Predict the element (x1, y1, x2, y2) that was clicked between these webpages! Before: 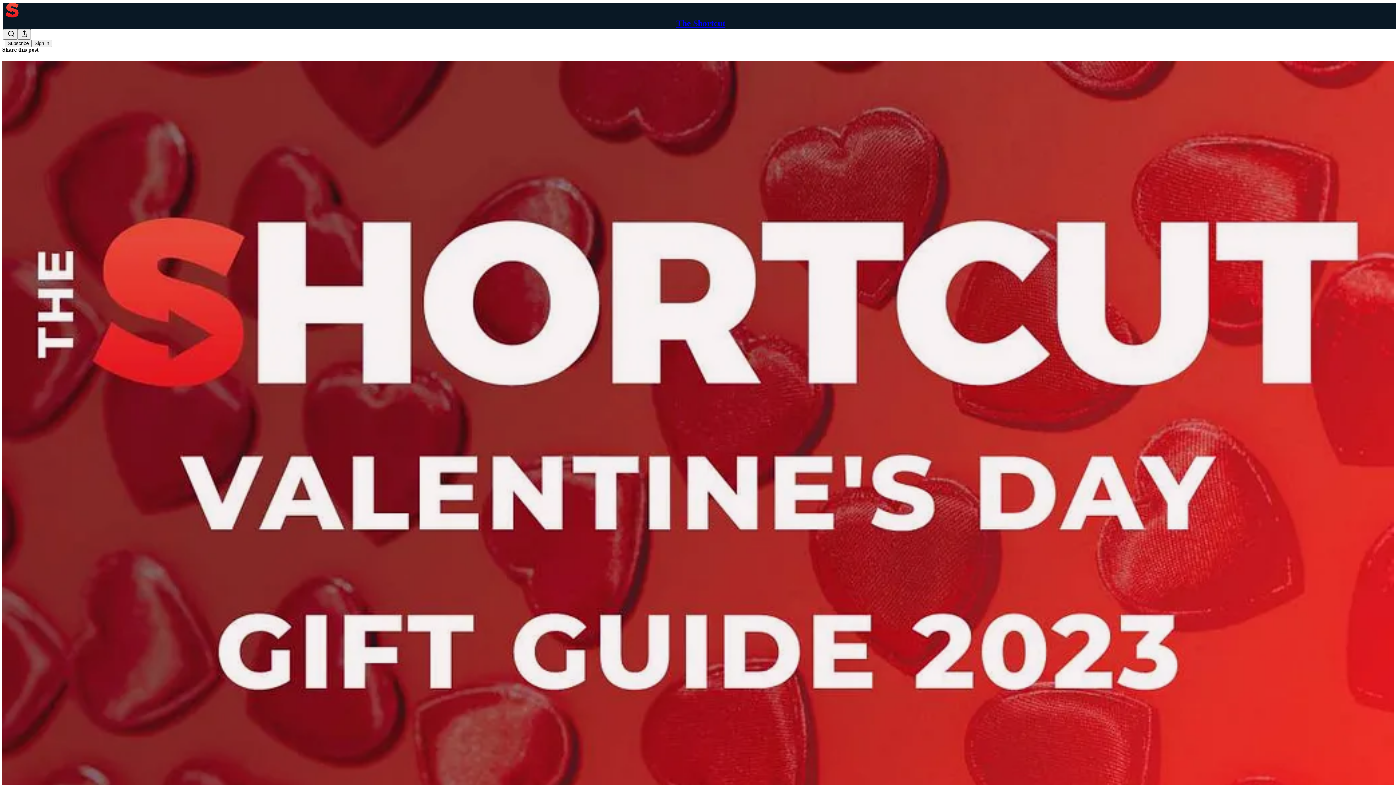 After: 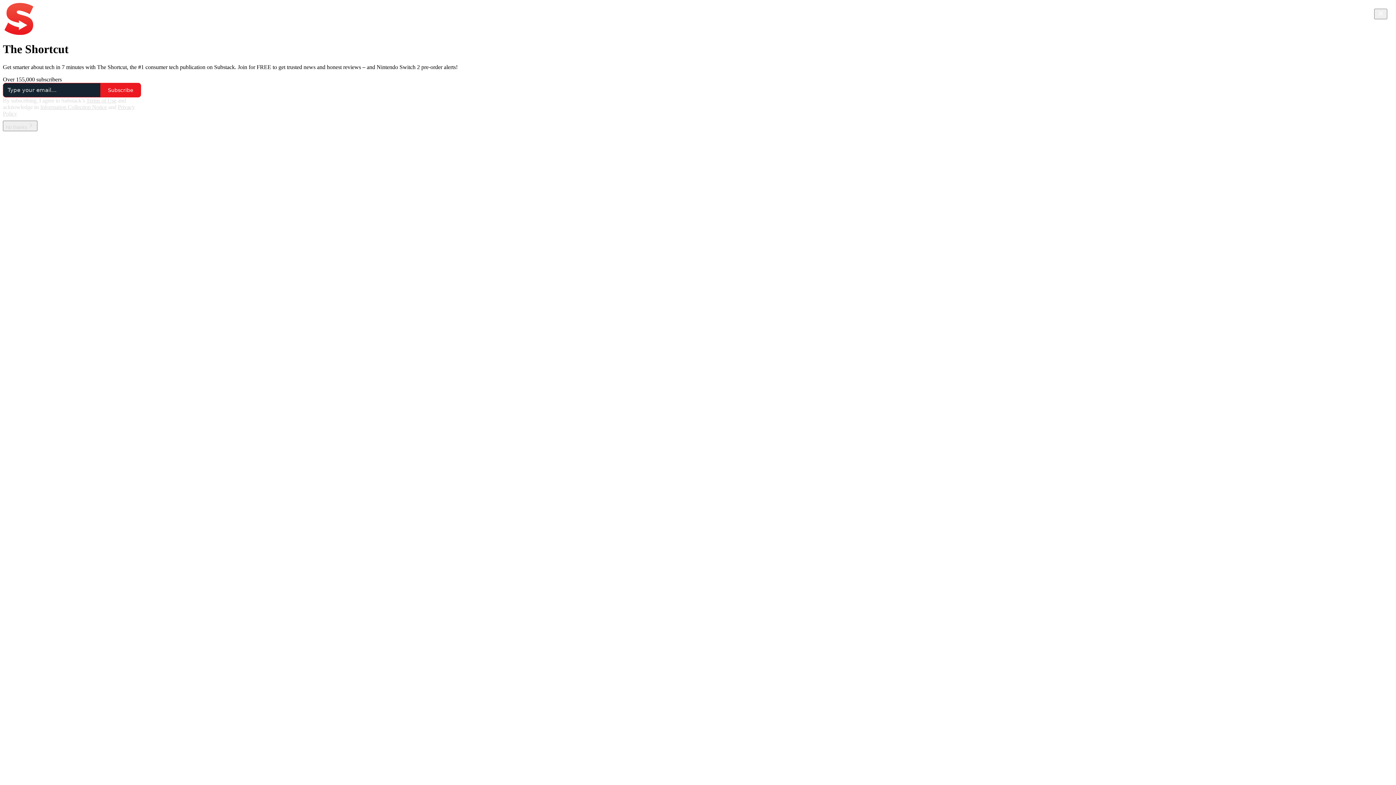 Action: bbox: (4, 2, 1399, 17)